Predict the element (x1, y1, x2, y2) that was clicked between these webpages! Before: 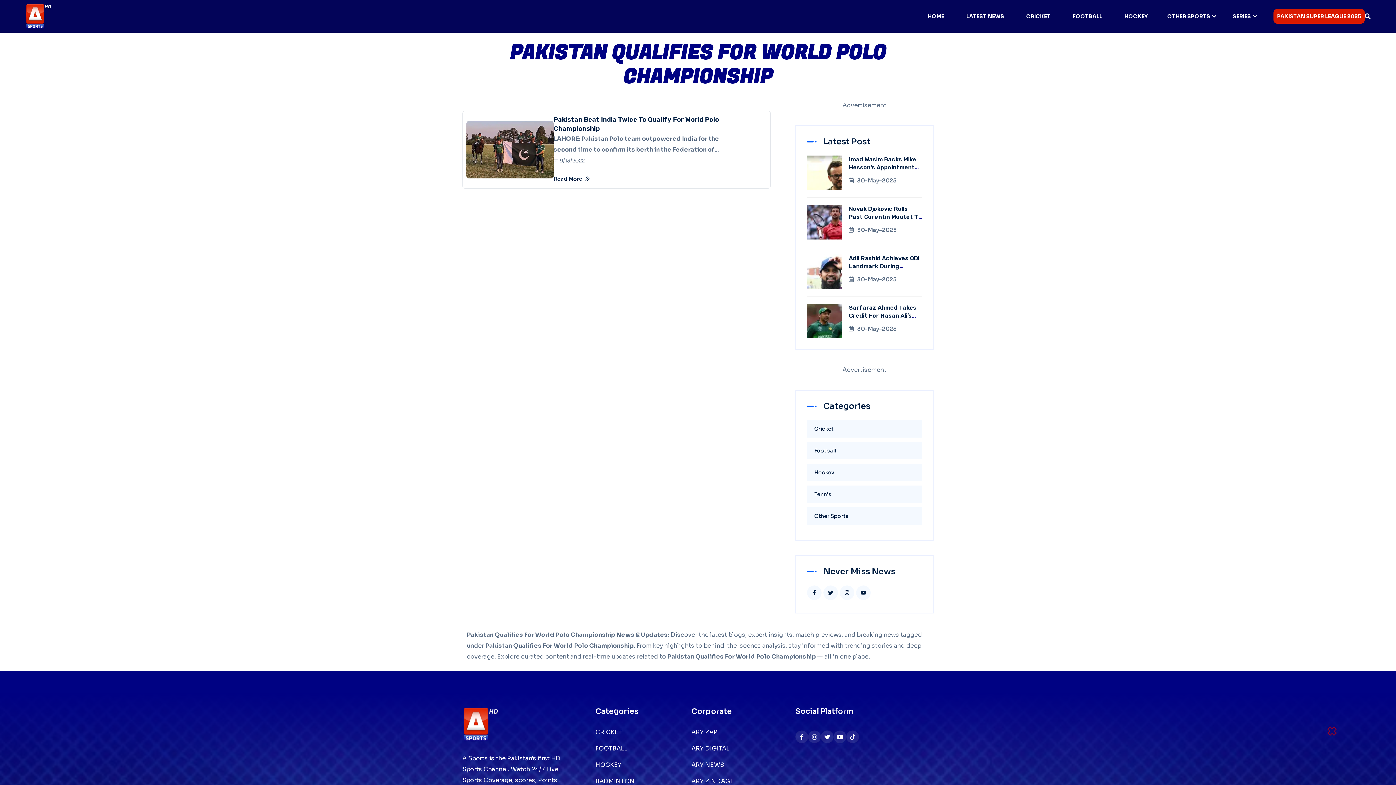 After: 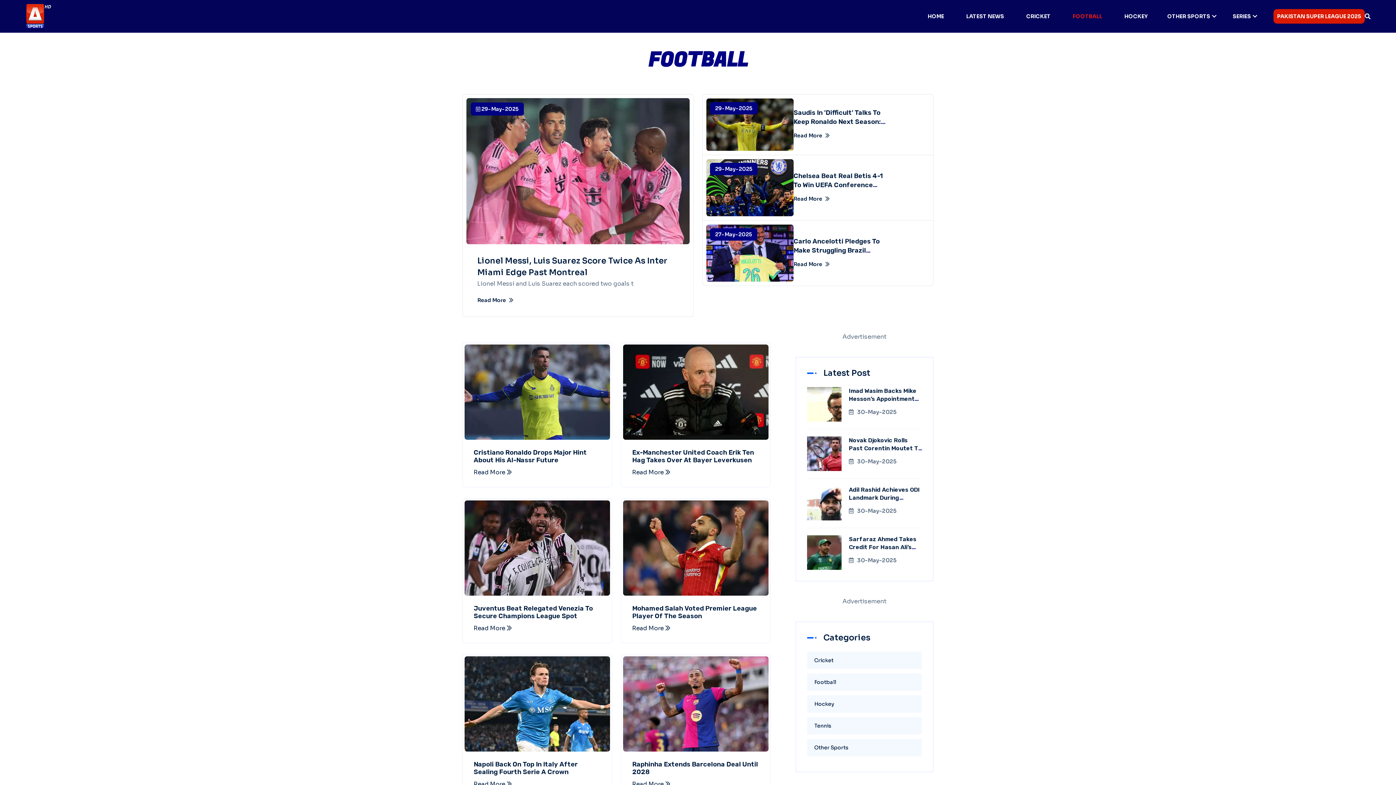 Action: bbox: (1070, 9, 1105, 23) label: FOOTBALL